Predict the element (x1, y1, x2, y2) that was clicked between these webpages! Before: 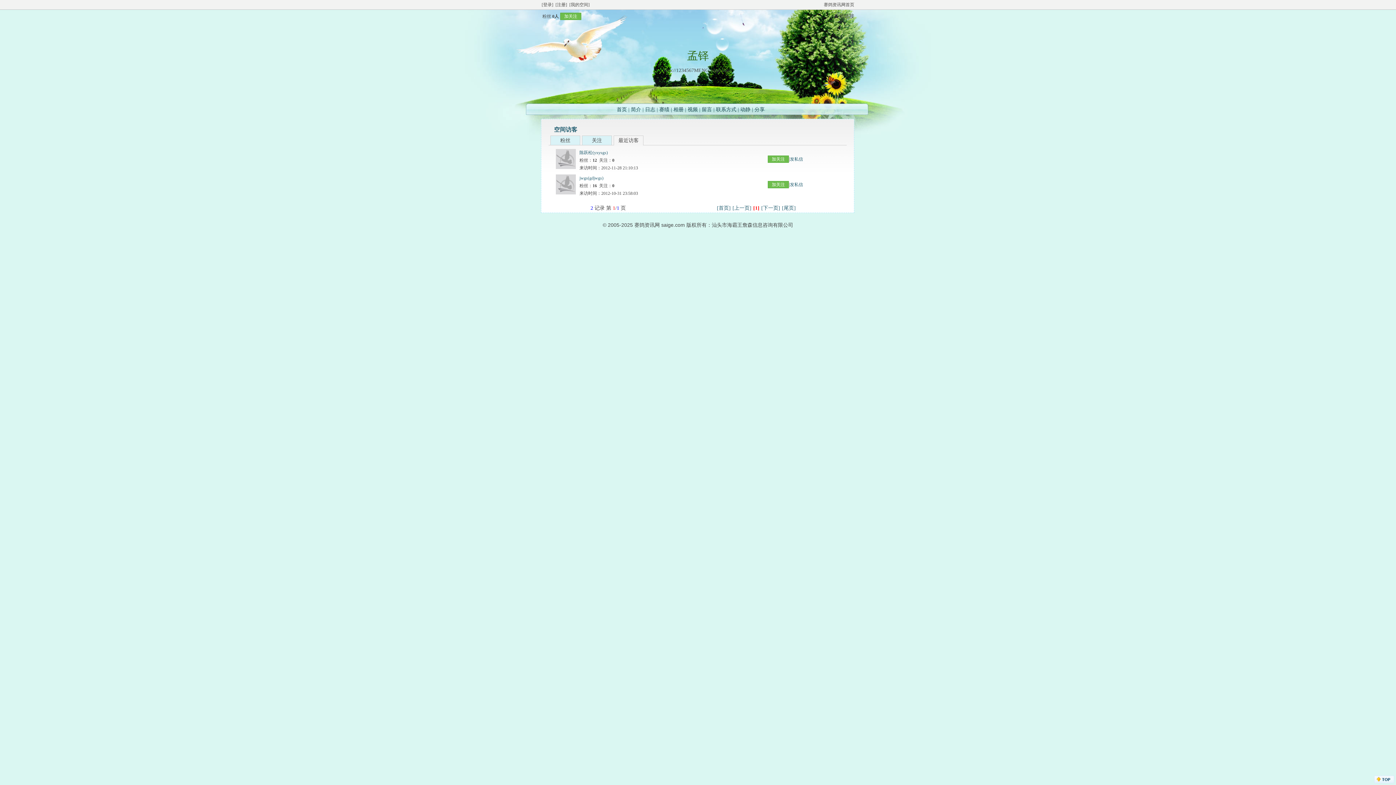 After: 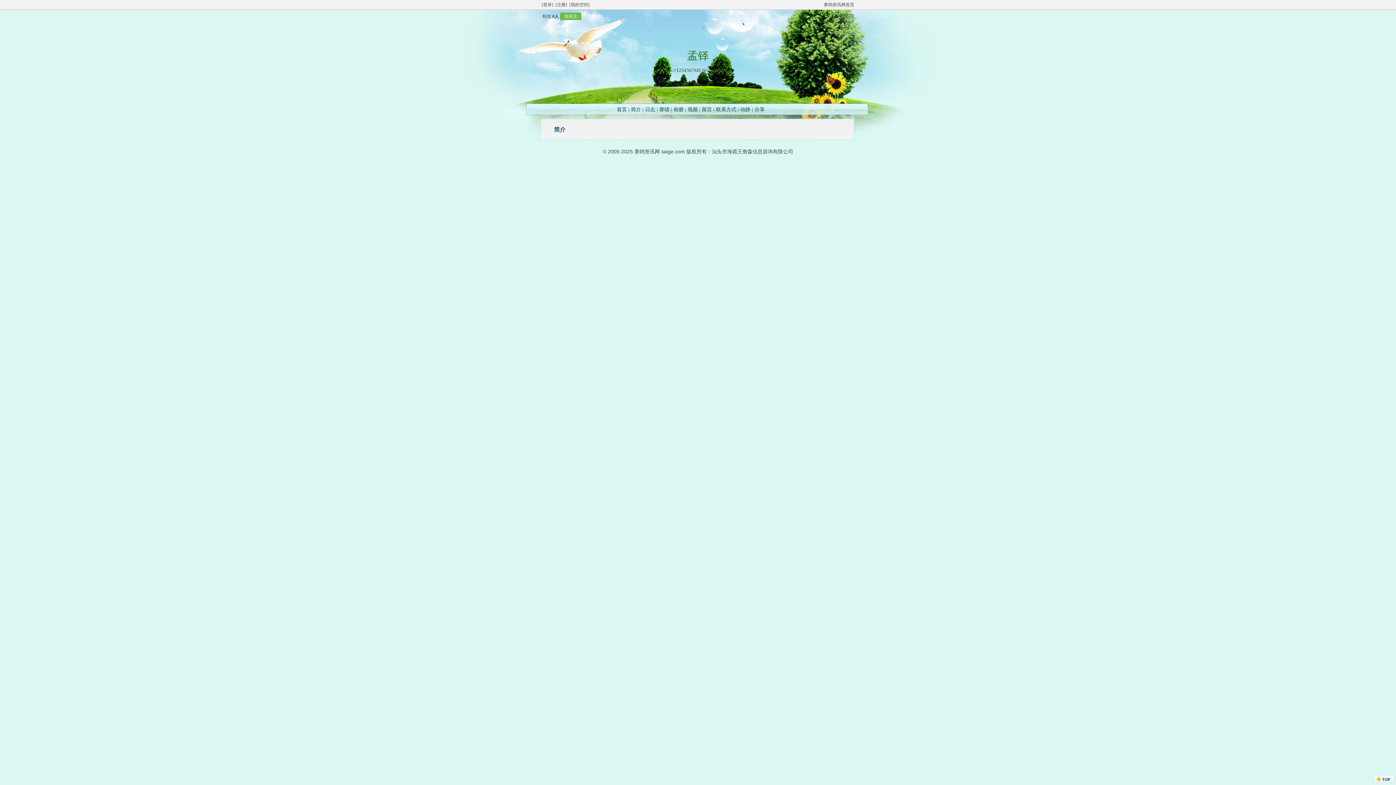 Action: label: 简介 bbox: (631, 106, 641, 112)